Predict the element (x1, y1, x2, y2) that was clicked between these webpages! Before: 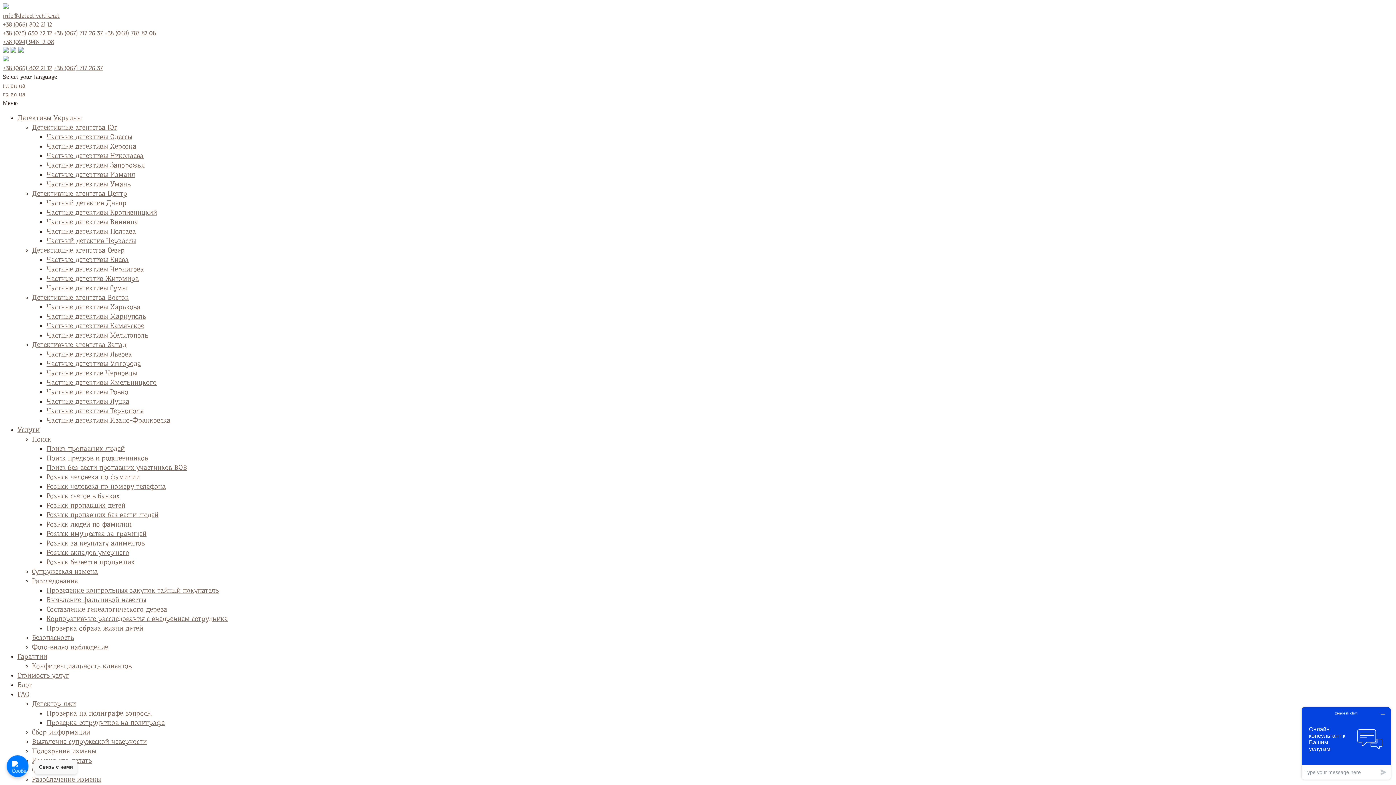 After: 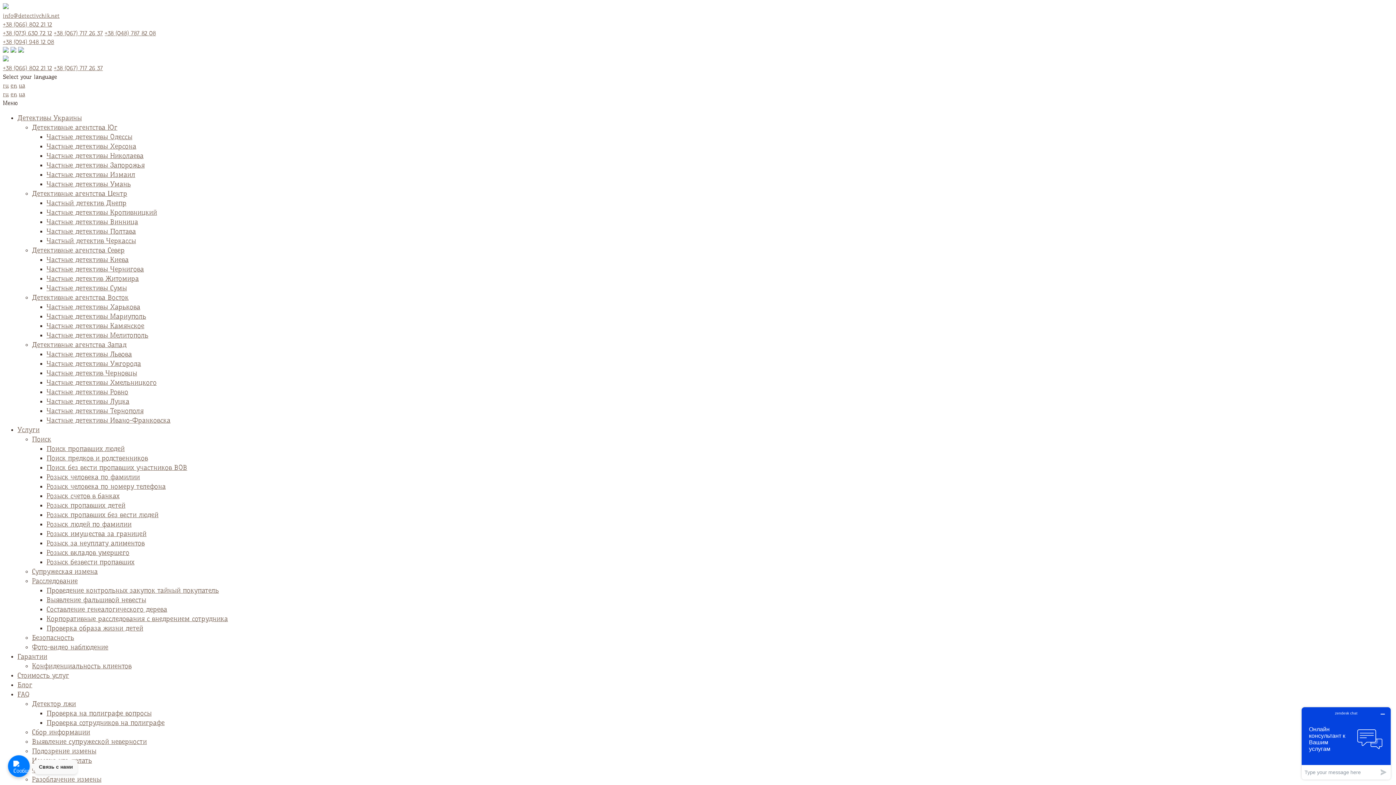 Action: bbox: (2, 47, 8, 54)